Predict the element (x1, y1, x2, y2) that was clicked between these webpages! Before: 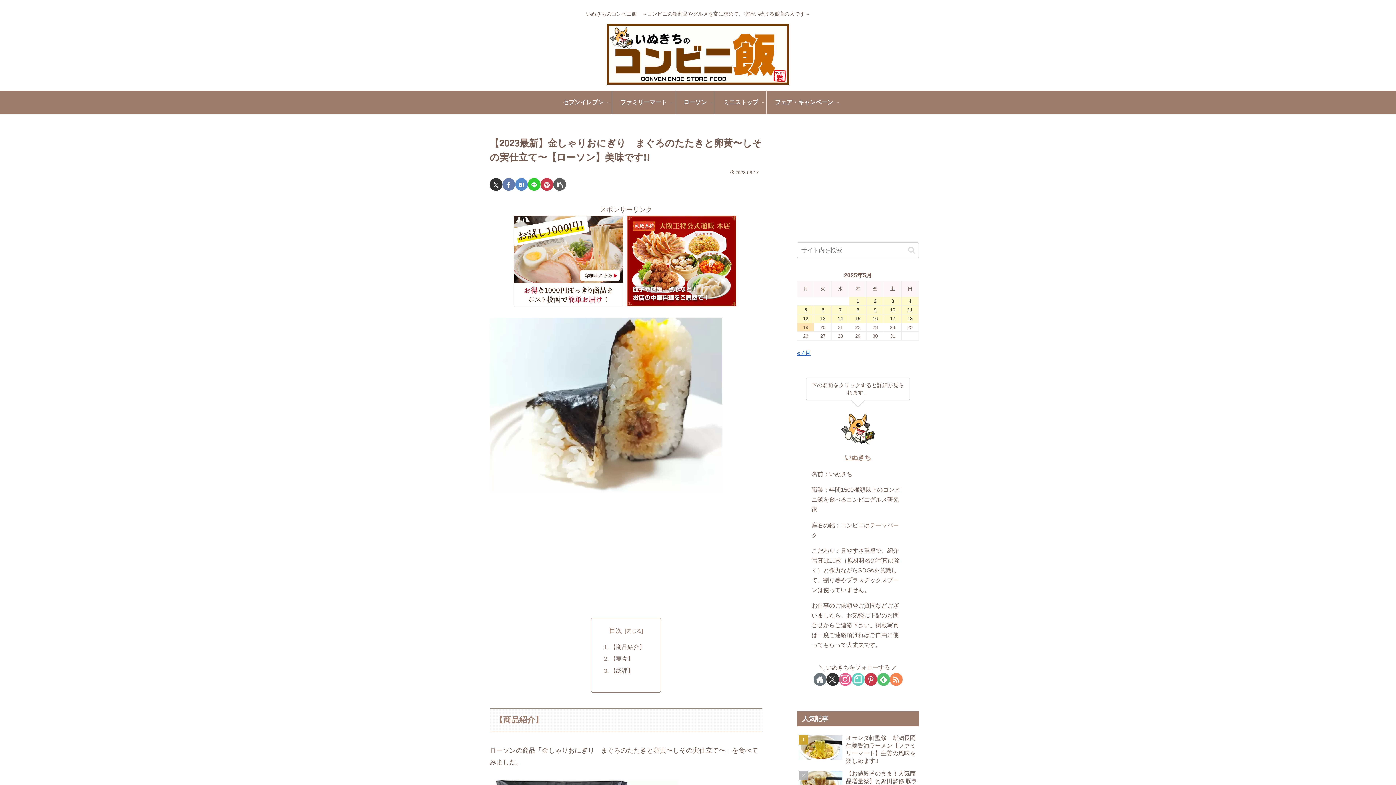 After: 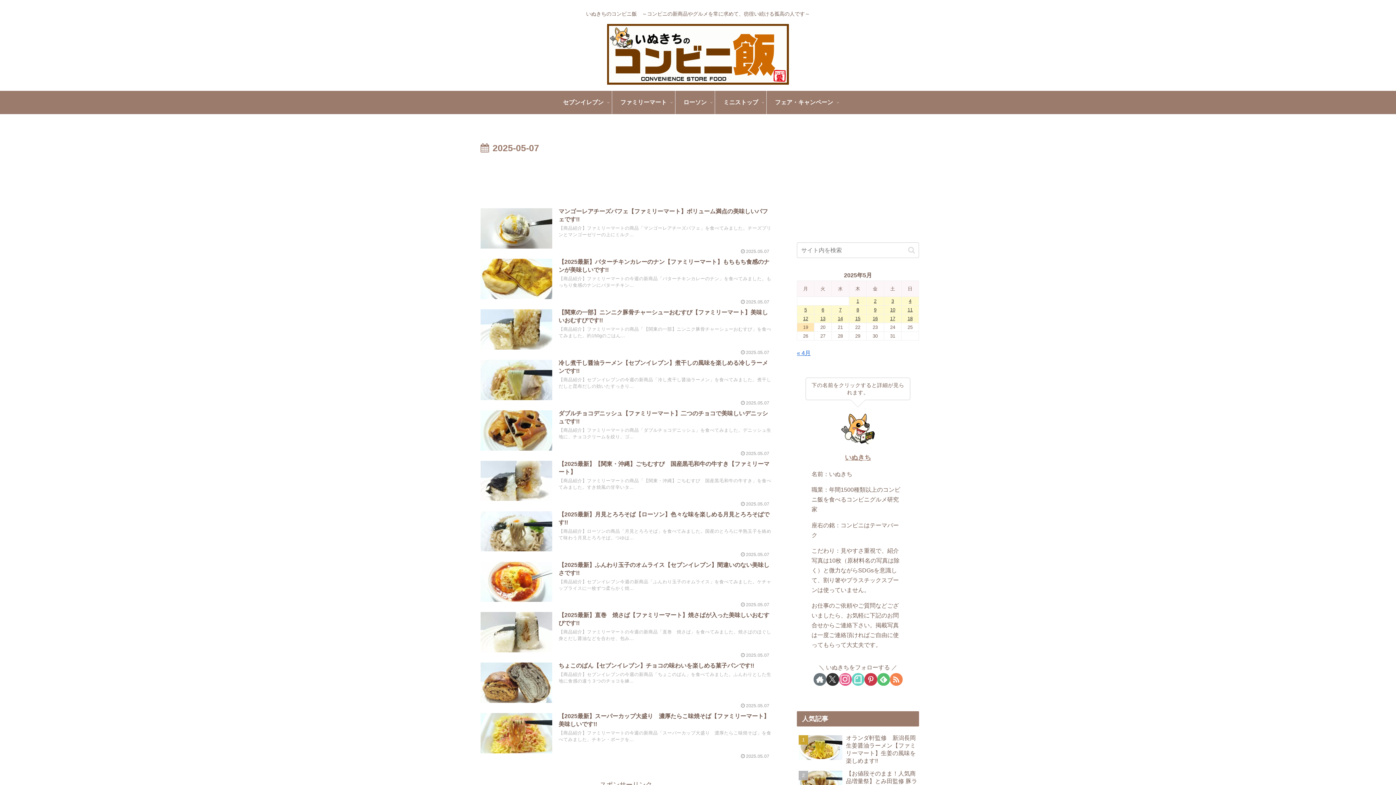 Action: bbox: (832, 305, 849, 314) label: 2025年5月7日 に投稿を公開